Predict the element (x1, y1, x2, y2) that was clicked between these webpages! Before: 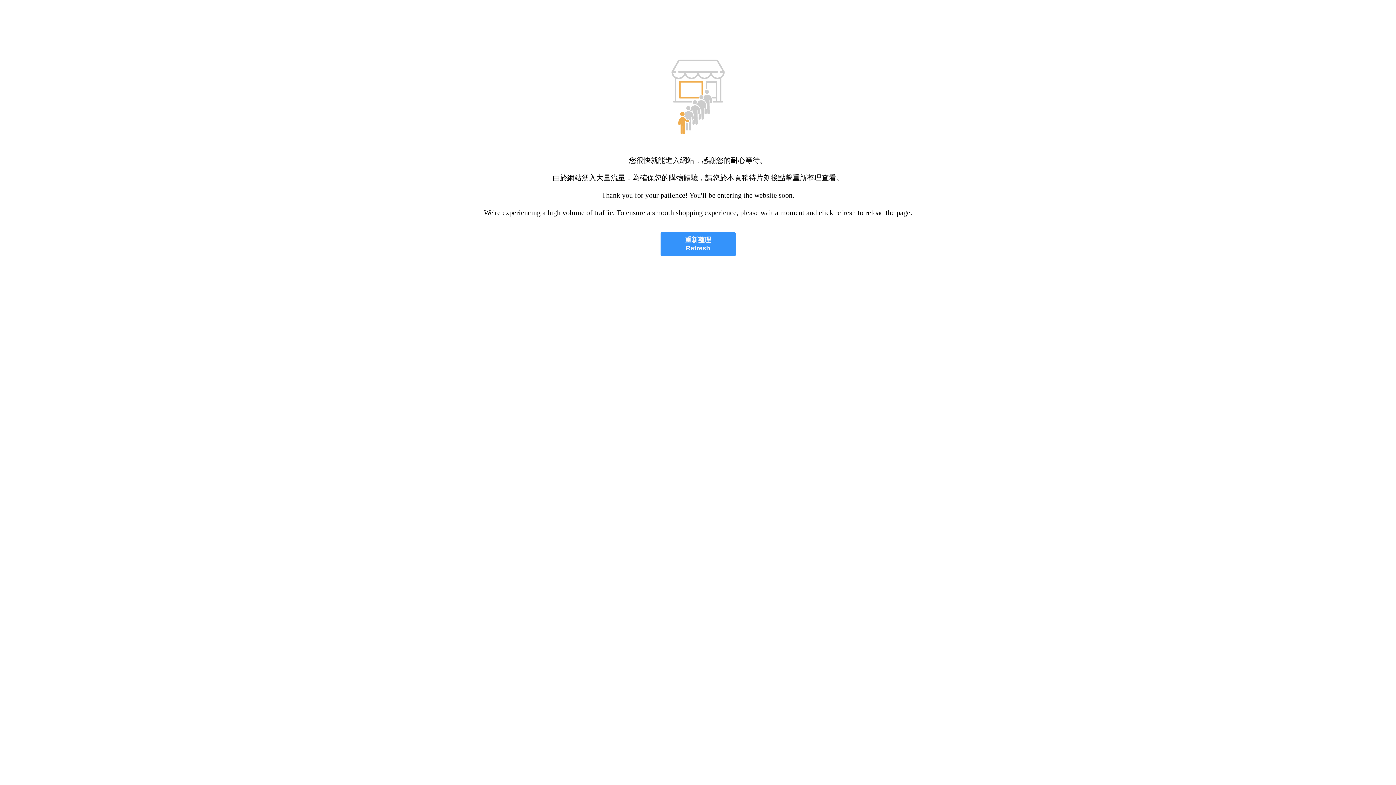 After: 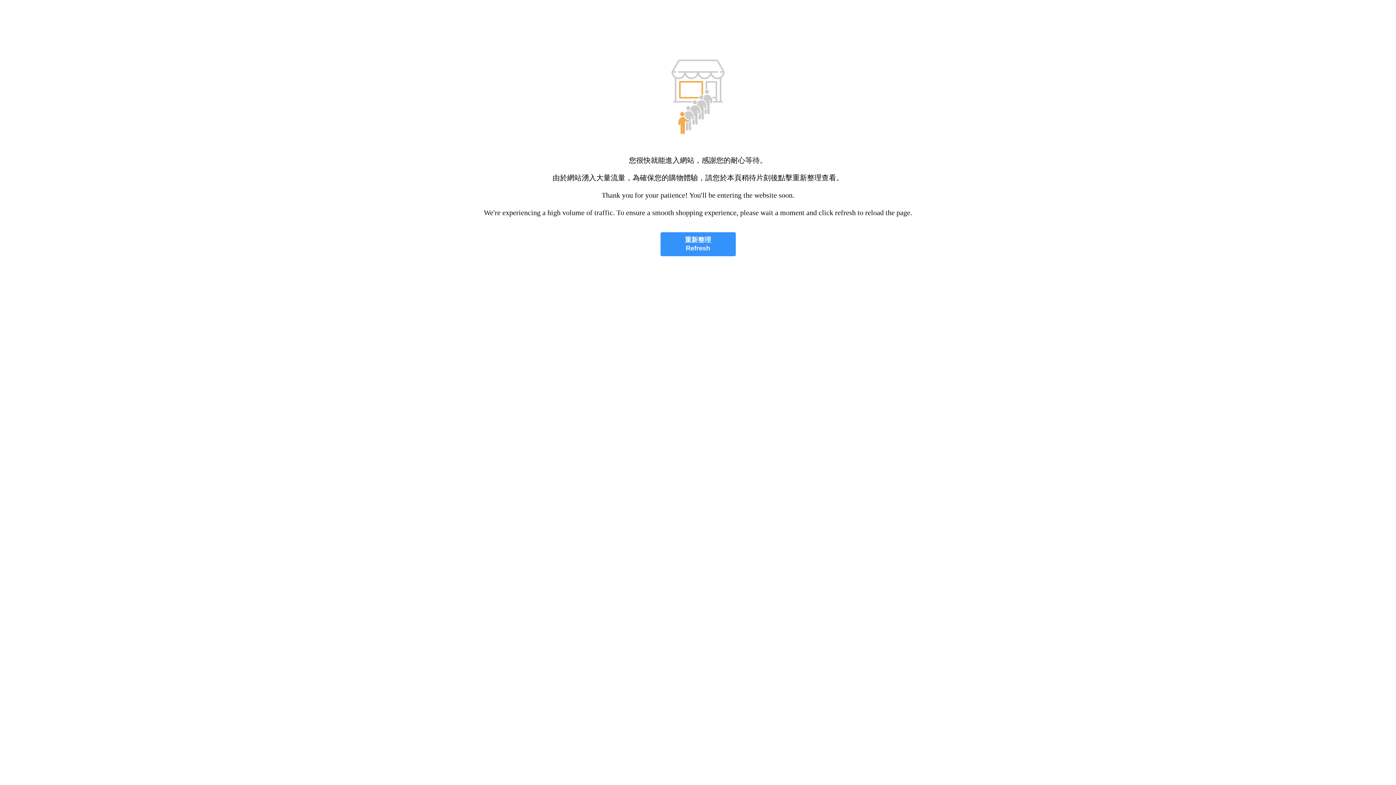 Action: bbox: (660, 232, 735, 256) label: 重新整理
Refresh